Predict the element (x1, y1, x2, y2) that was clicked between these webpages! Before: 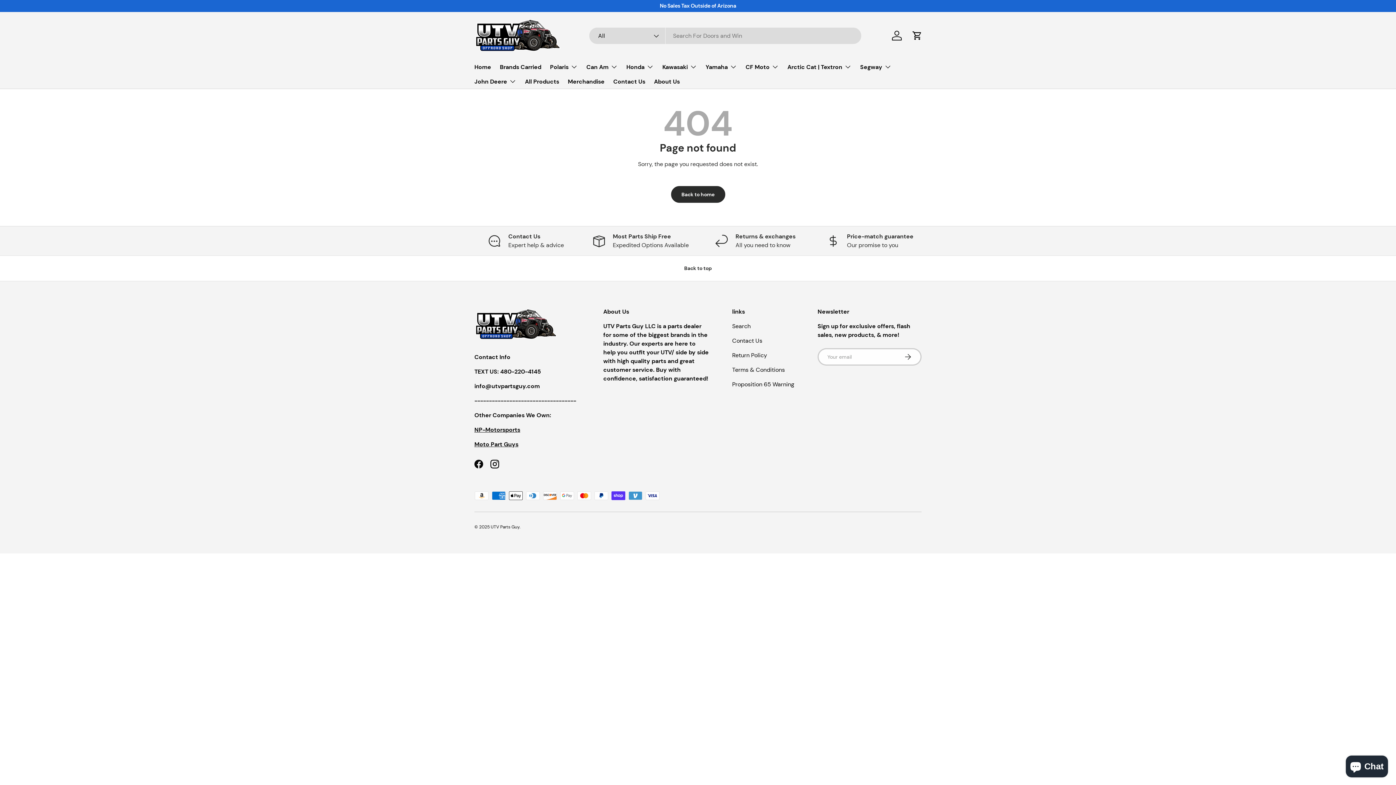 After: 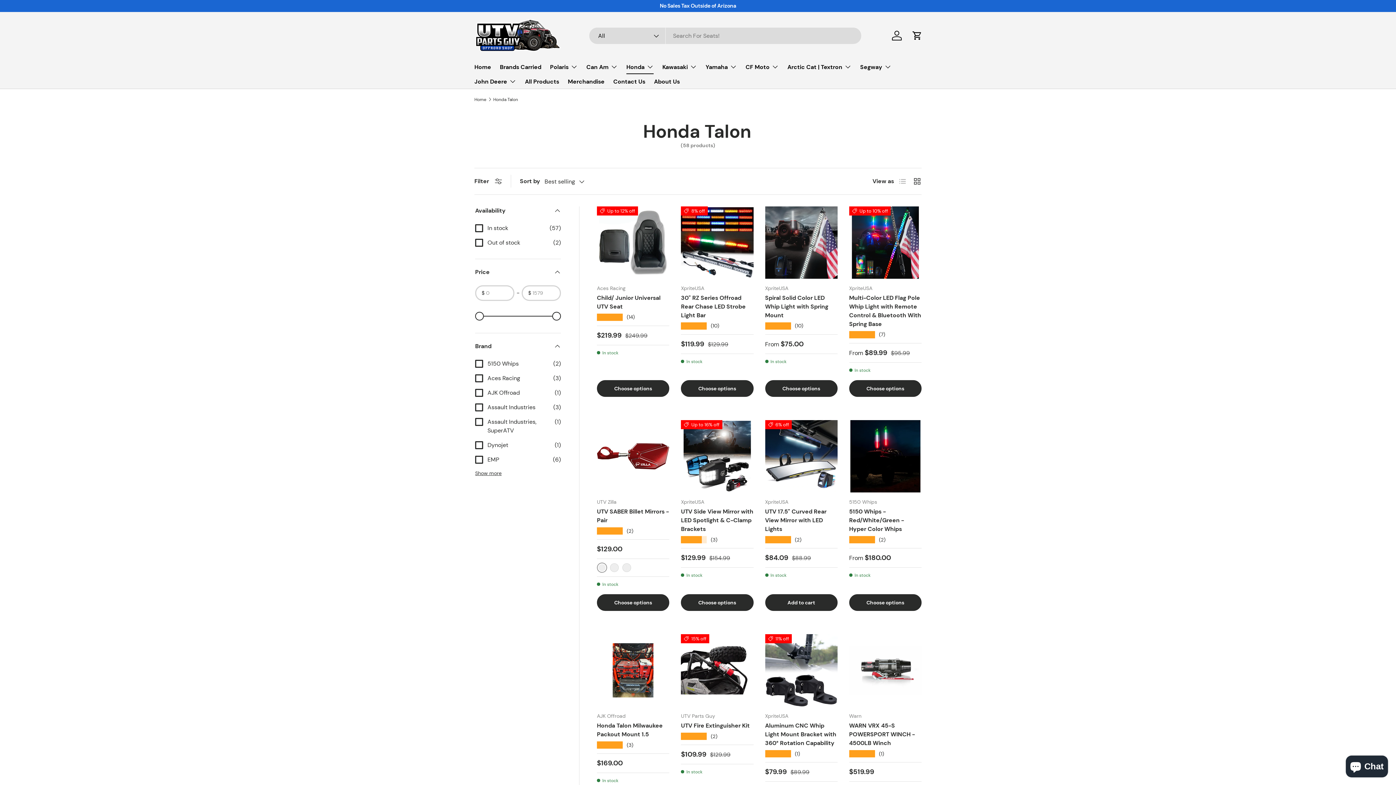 Action: label: Honda bbox: (626, 59, 653, 74)